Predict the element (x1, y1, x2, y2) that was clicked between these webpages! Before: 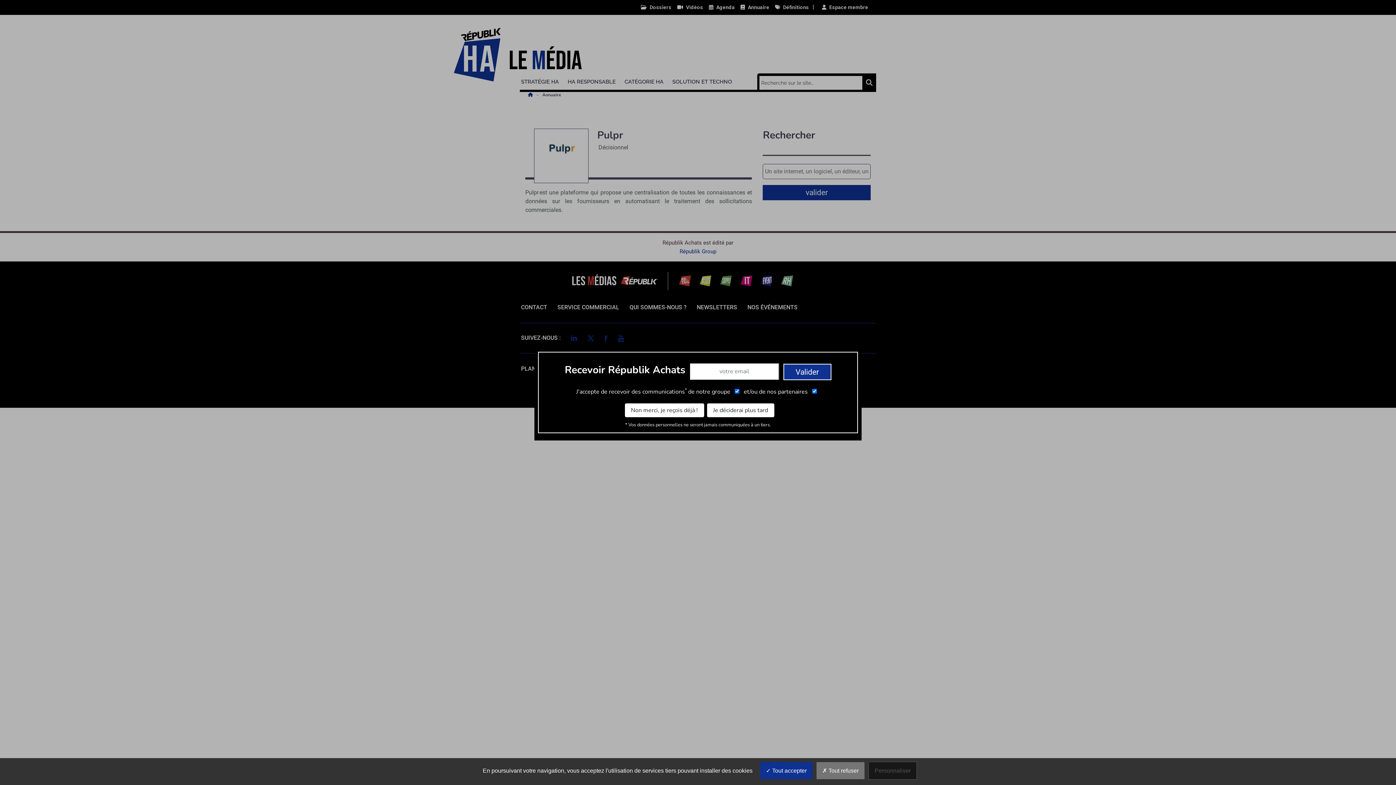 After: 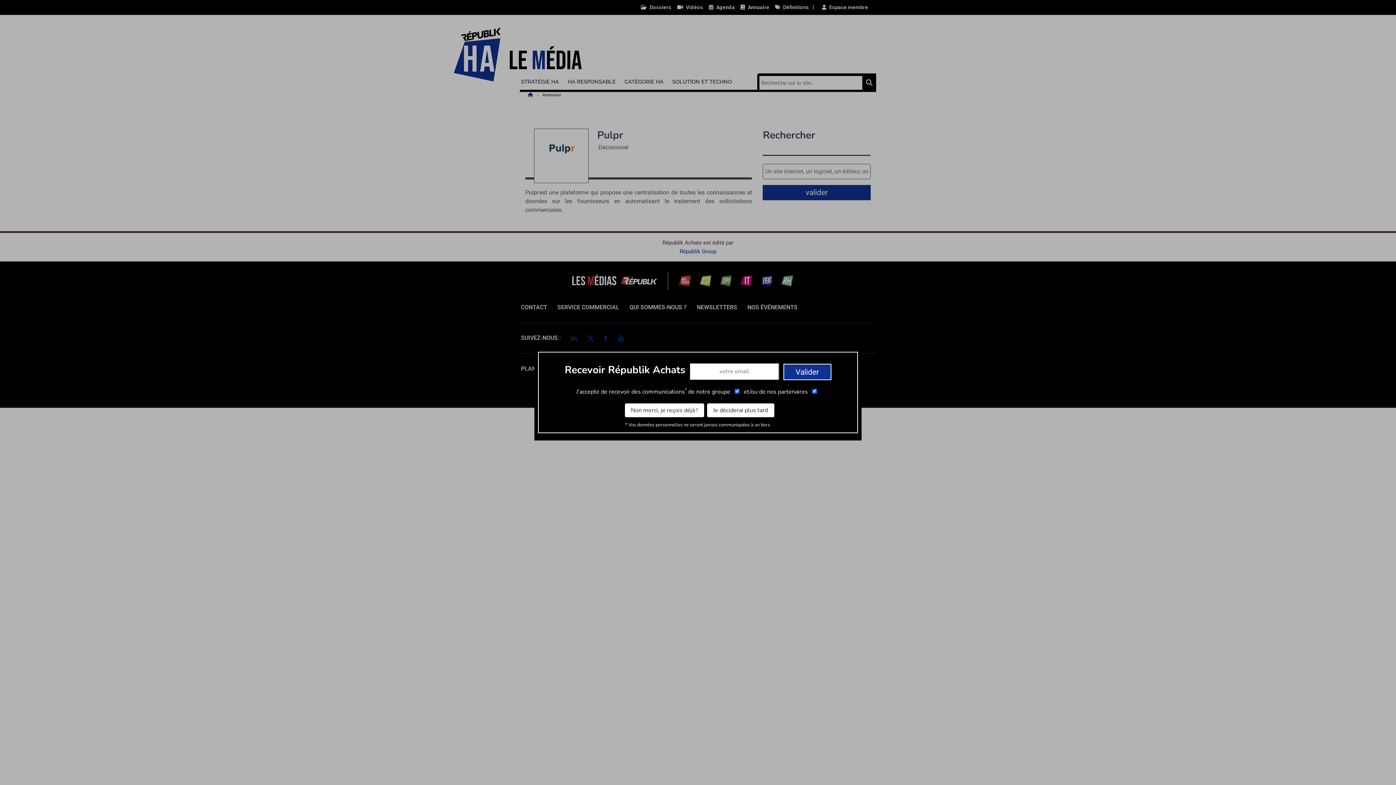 Action: bbox: (760, 762, 812, 779) label:  Tout accepter